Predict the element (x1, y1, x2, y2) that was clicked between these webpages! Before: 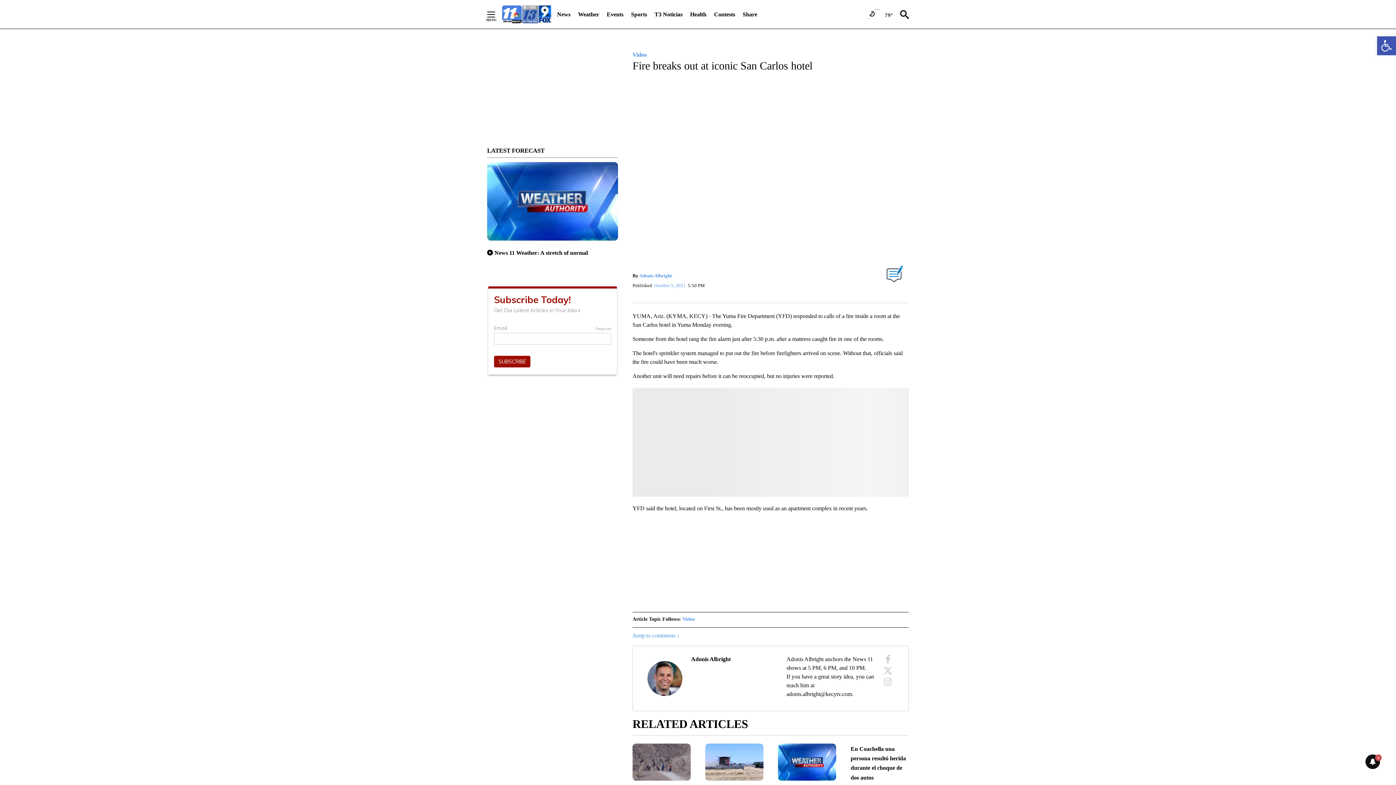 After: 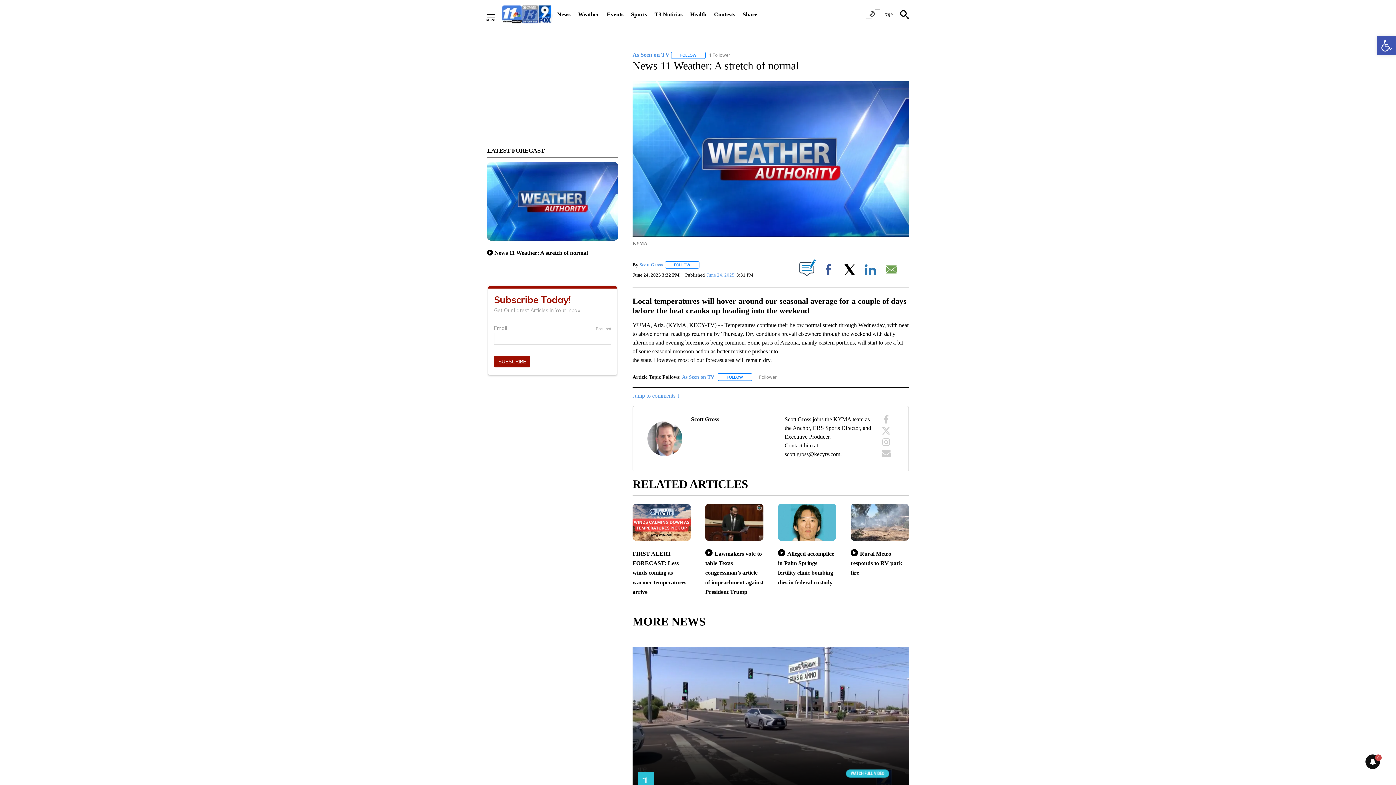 Action: label: News 11 Weather: A stretch of normal bbox: (487, 249, 588, 255)